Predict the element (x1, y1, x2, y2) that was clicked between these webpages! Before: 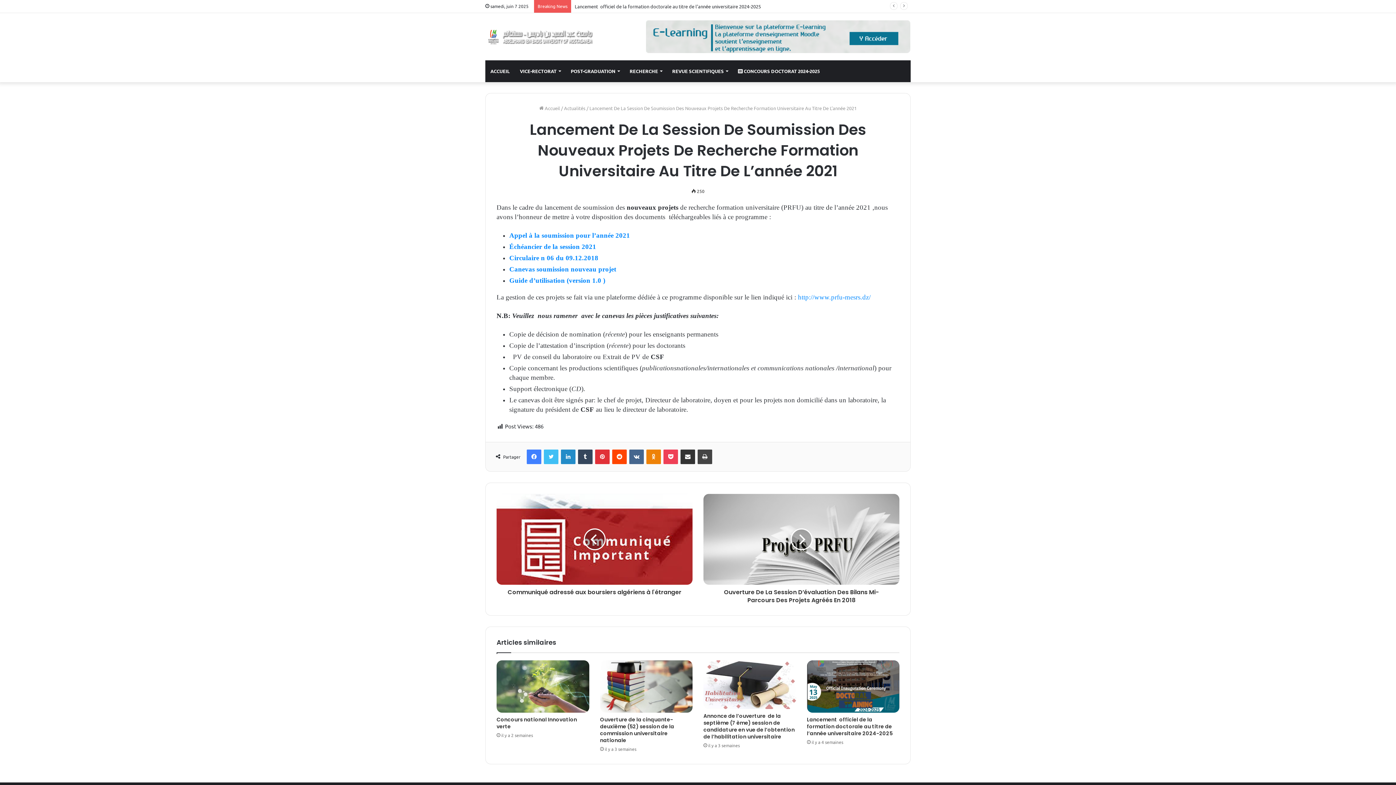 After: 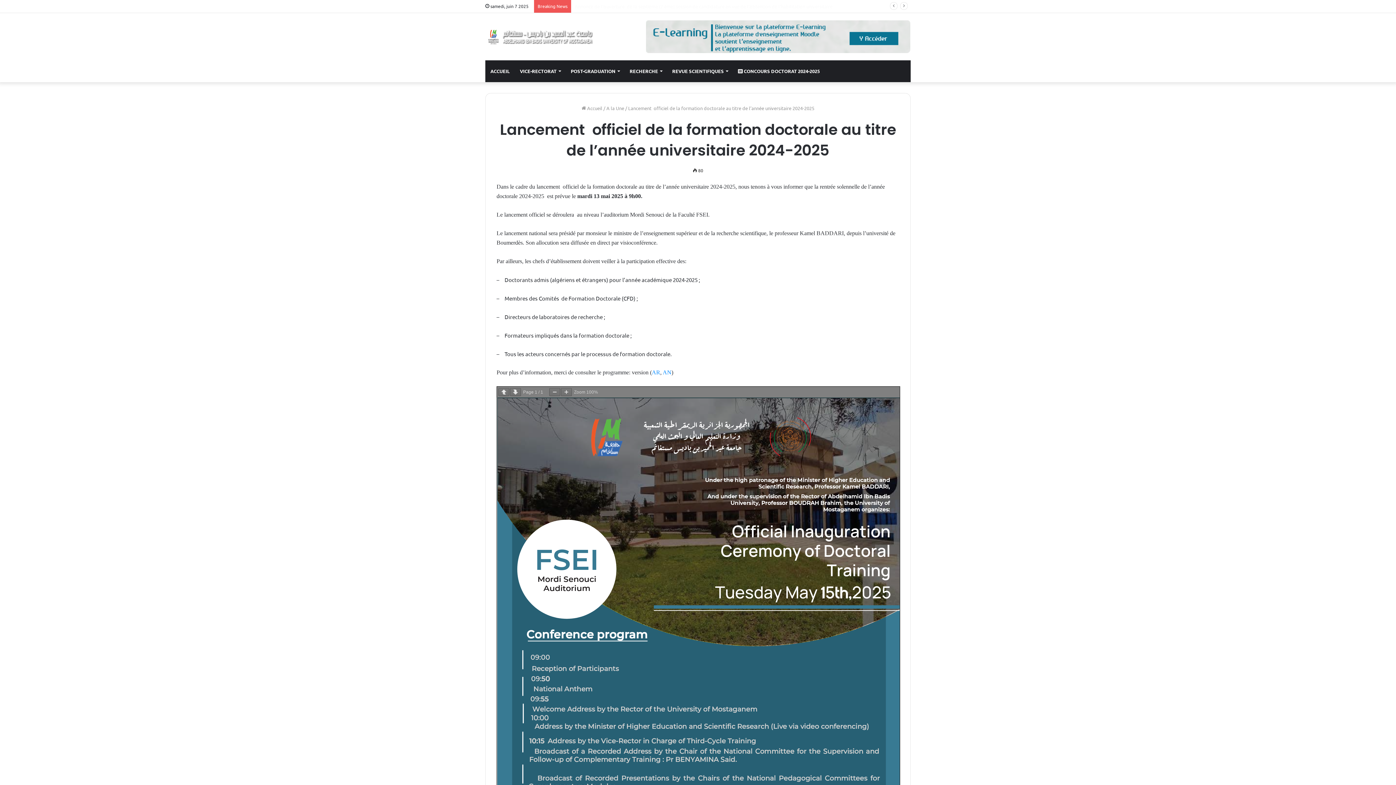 Action: bbox: (807, 660, 899, 712) label: Lancement  officiel de la formation doctorale au titre de l’année universitaire 2024-2025